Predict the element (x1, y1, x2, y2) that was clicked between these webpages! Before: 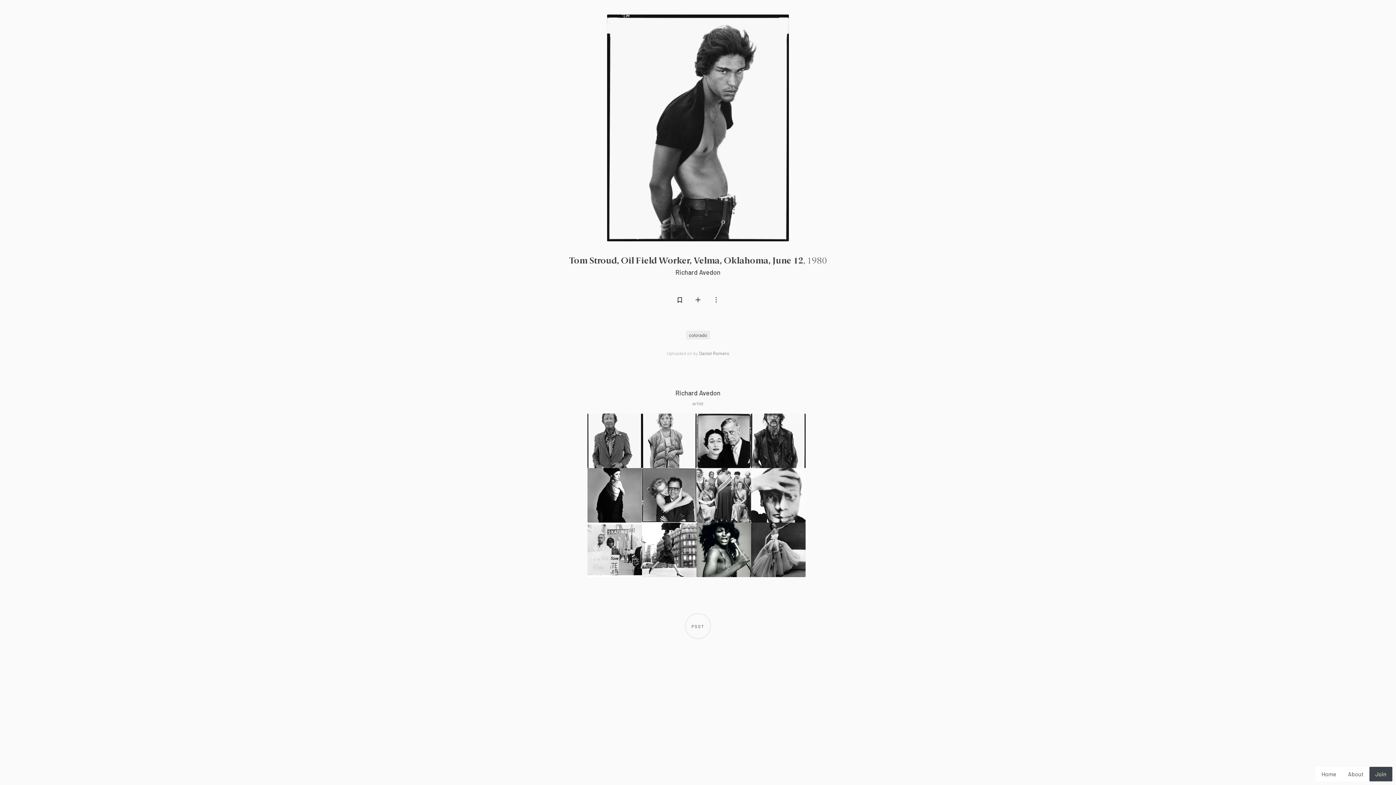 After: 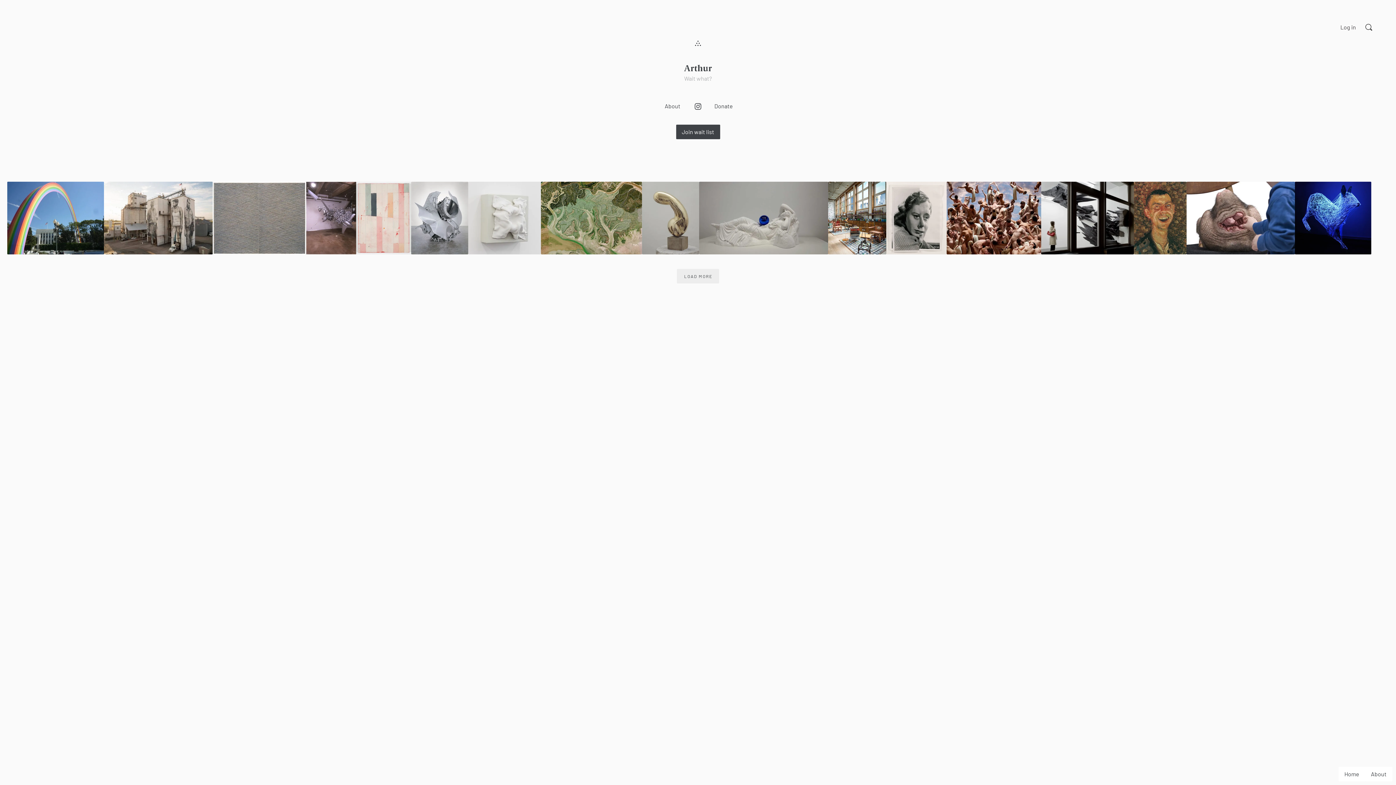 Action: bbox: (685, 613, 710, 639) label: PSST